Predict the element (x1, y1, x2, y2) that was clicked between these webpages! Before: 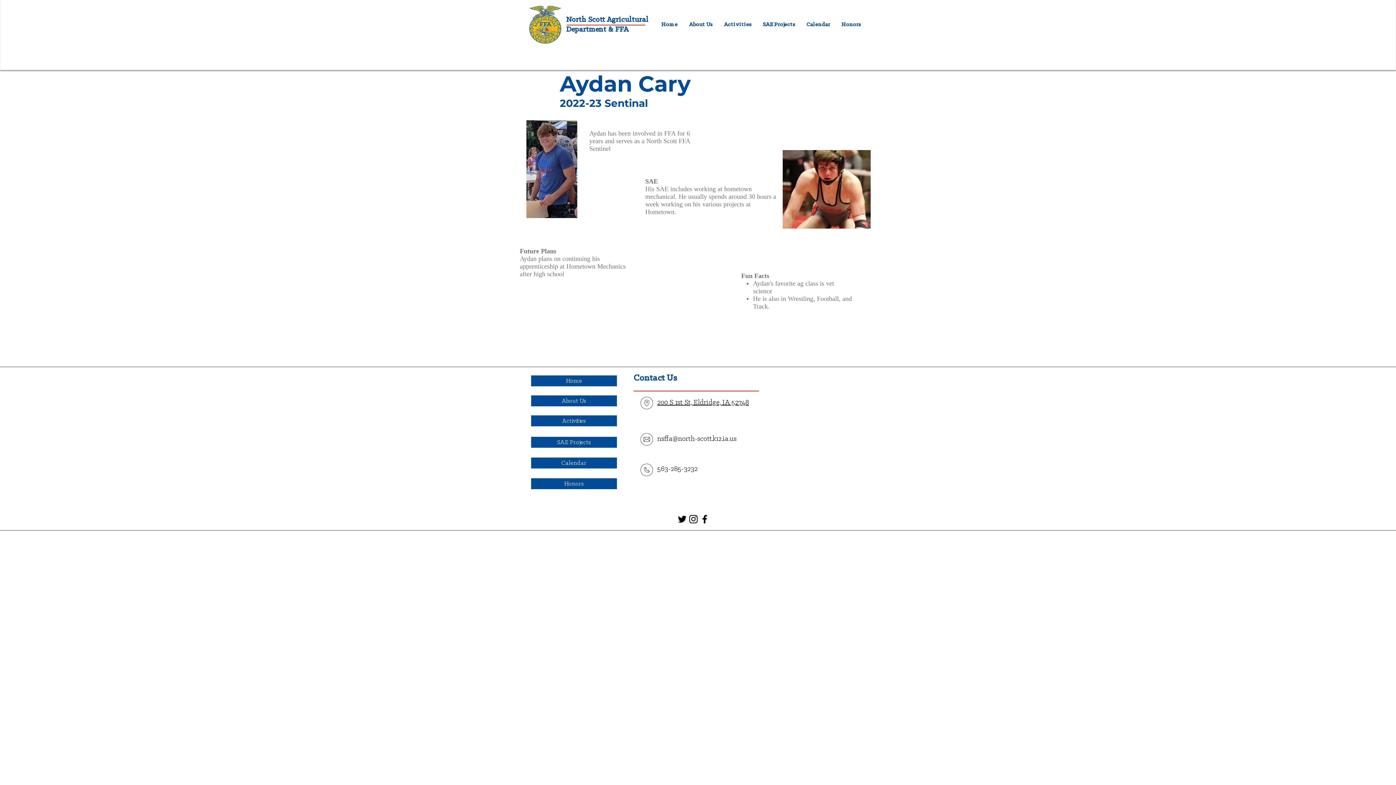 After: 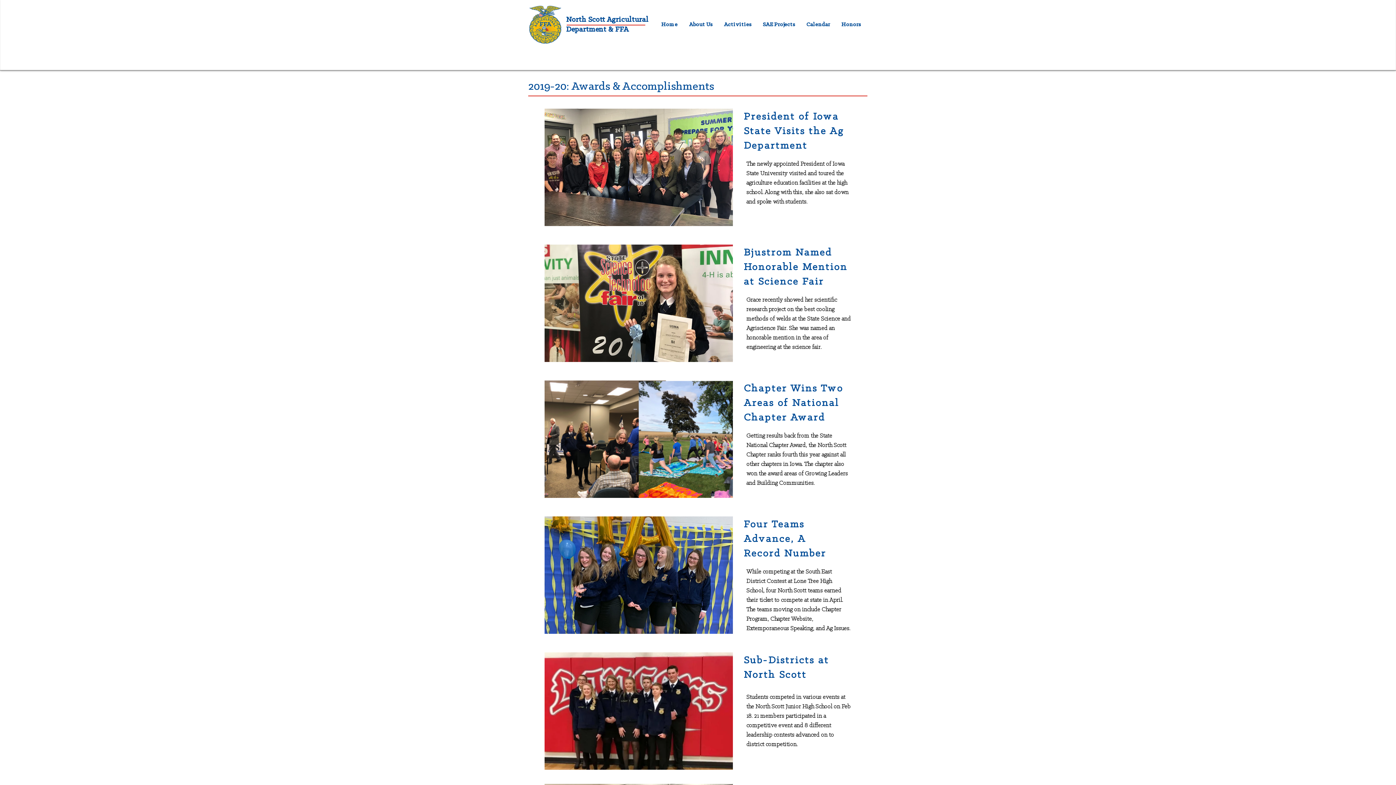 Action: label: Honors bbox: (531, 478, 617, 489)